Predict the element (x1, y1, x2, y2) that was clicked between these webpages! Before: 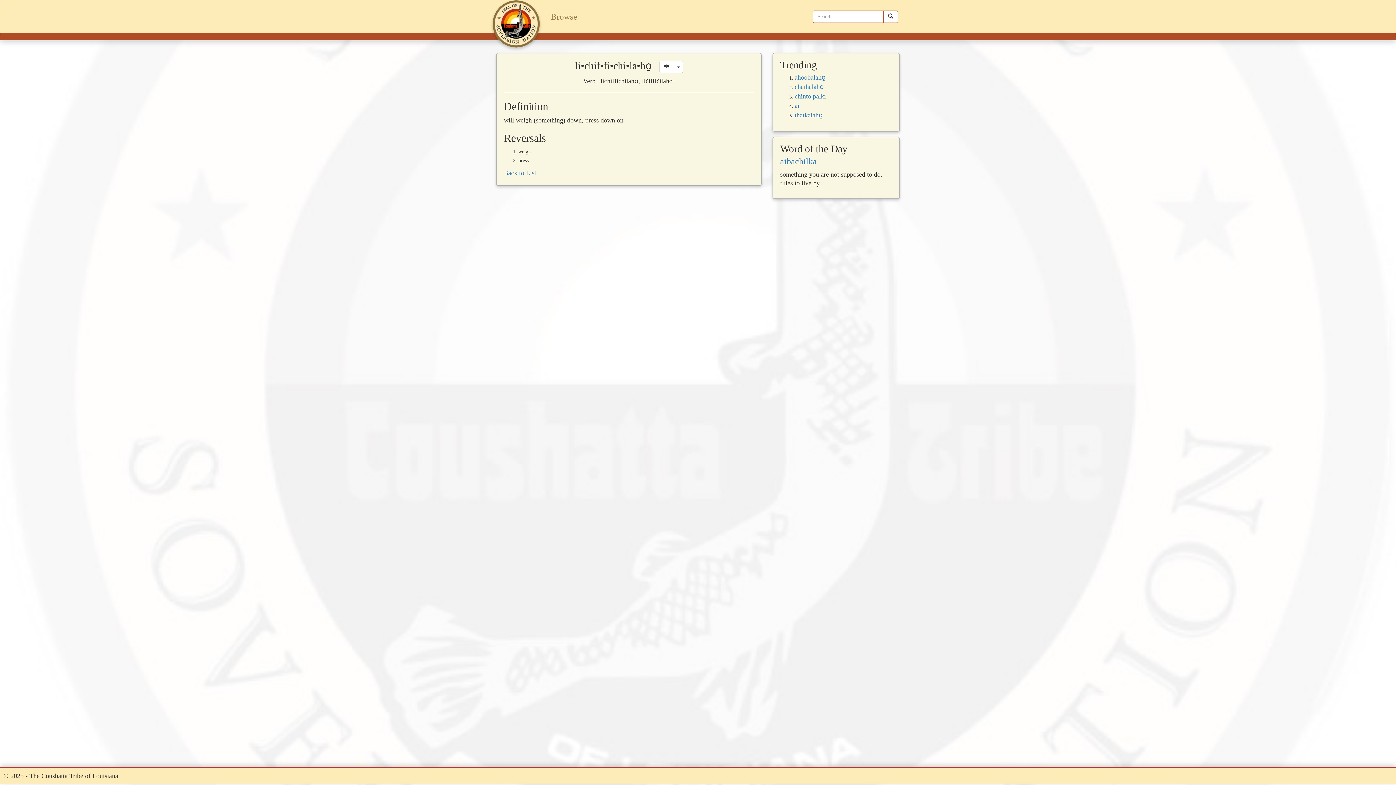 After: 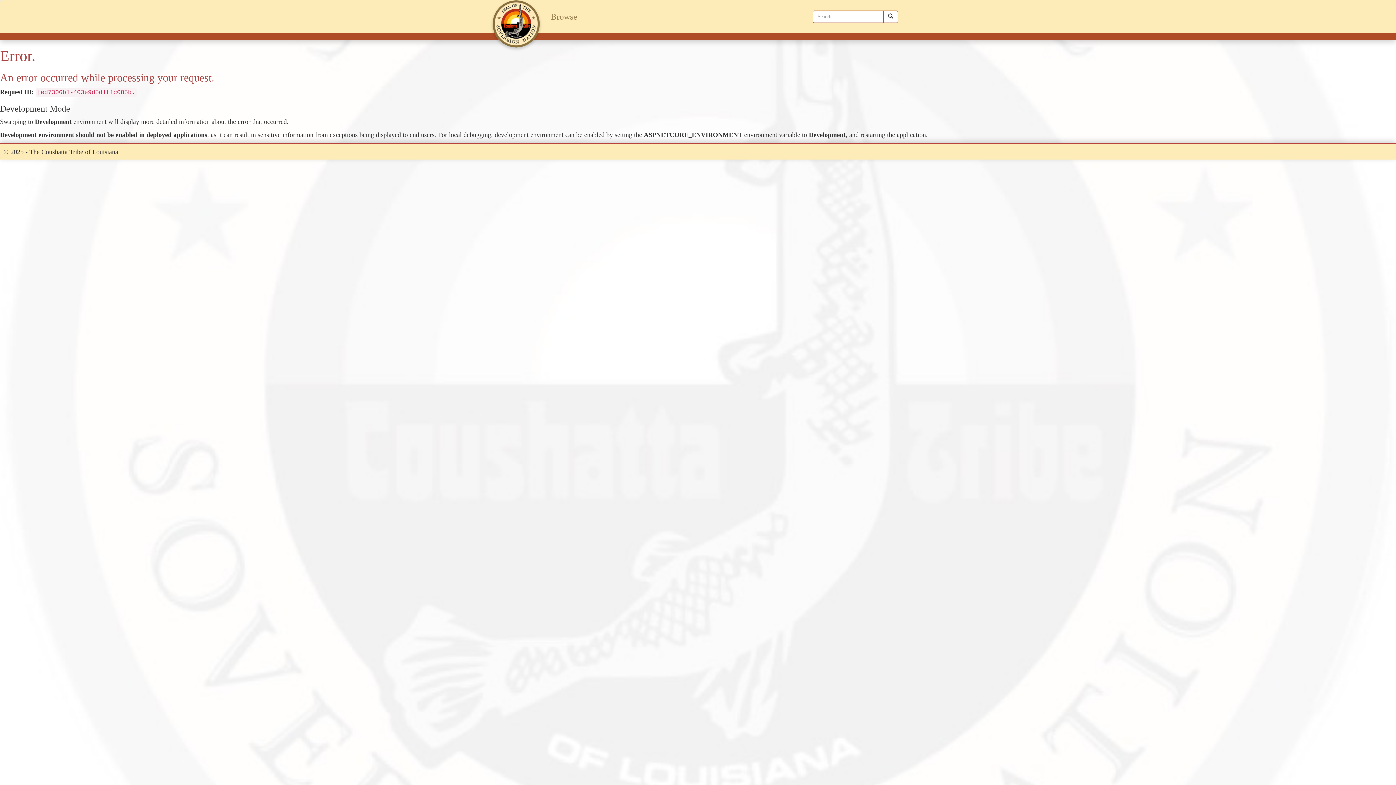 Action: bbox: (883, 10, 898, 22)